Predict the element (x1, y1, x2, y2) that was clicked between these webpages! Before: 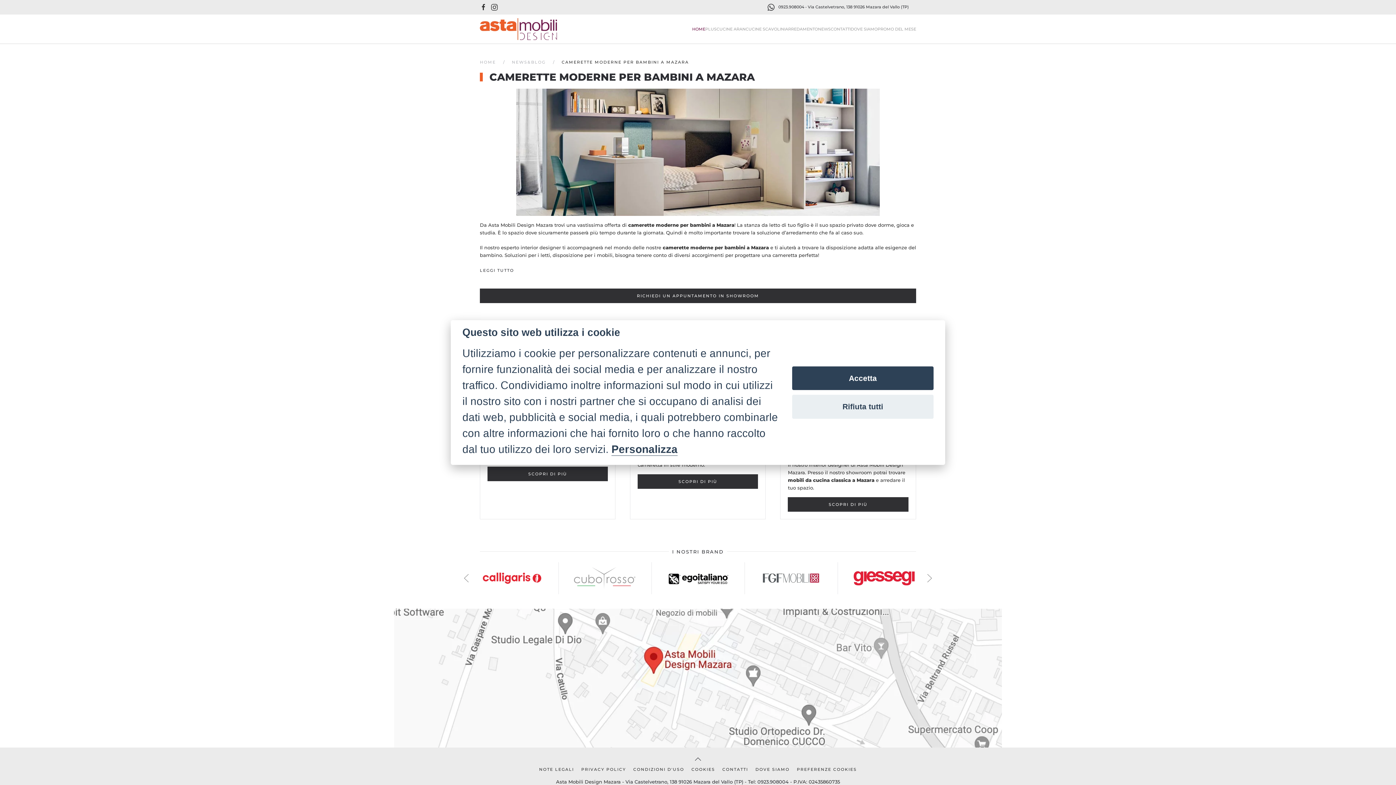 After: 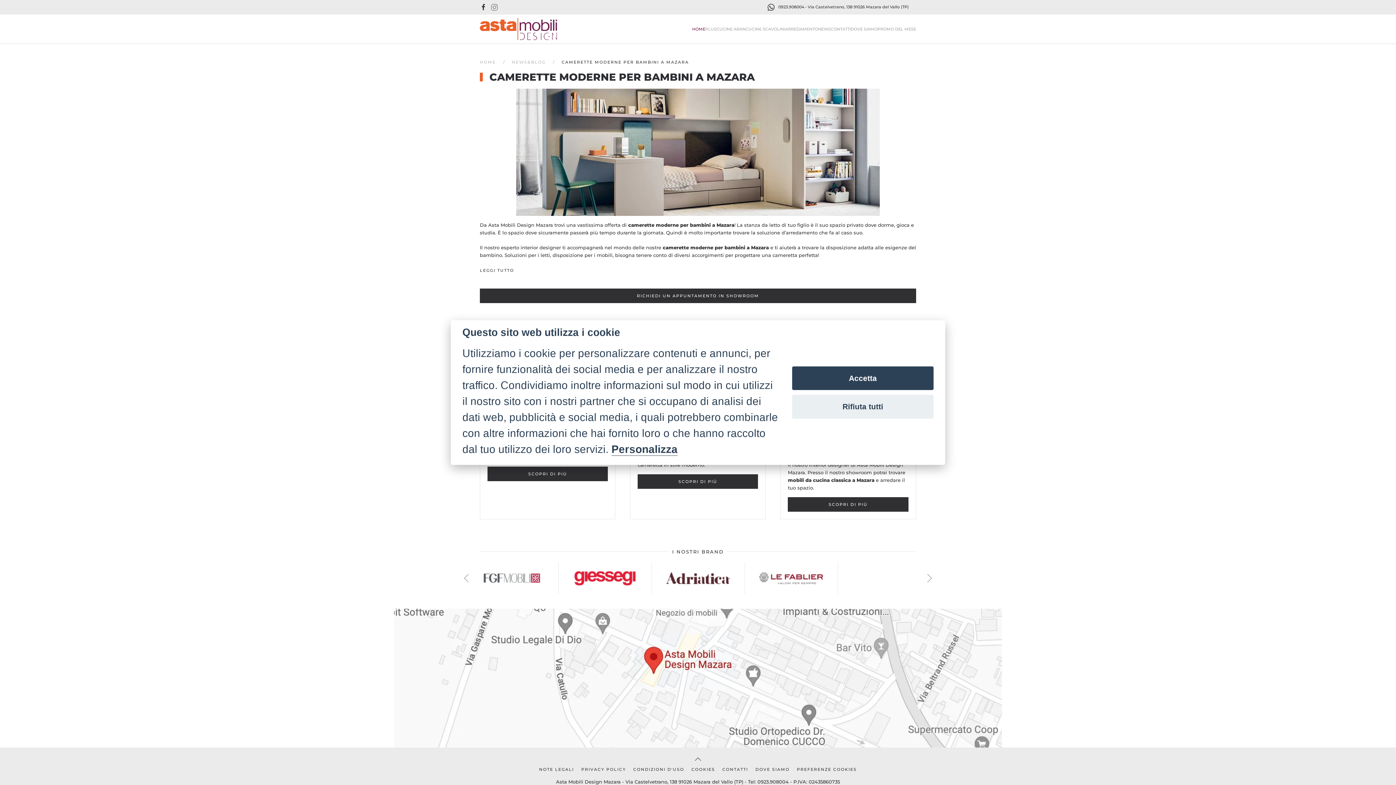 Action: bbox: (490, 3, 498, 10)